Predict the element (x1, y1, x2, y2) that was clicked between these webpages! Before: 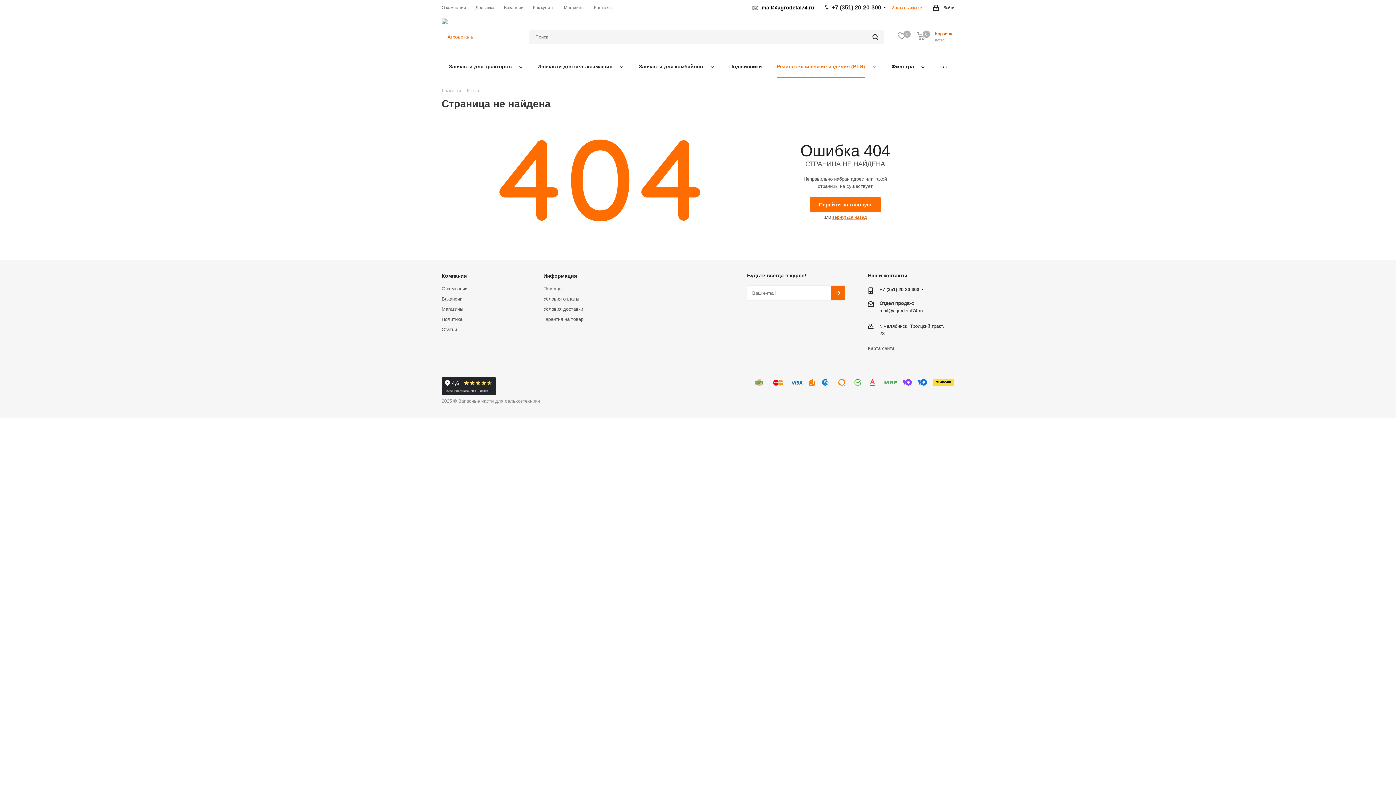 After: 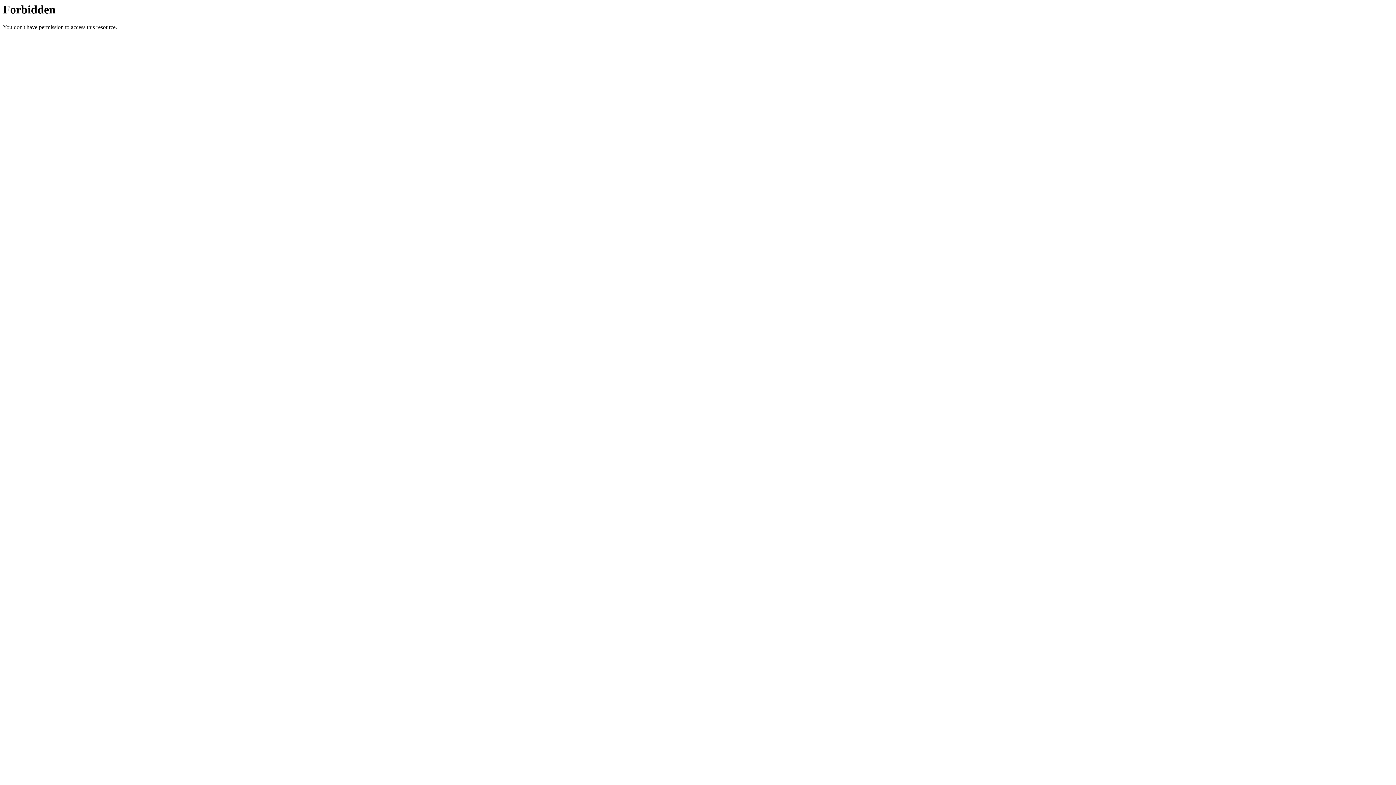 Action: bbox: (543, 306, 583, 312) label: Условия доставки